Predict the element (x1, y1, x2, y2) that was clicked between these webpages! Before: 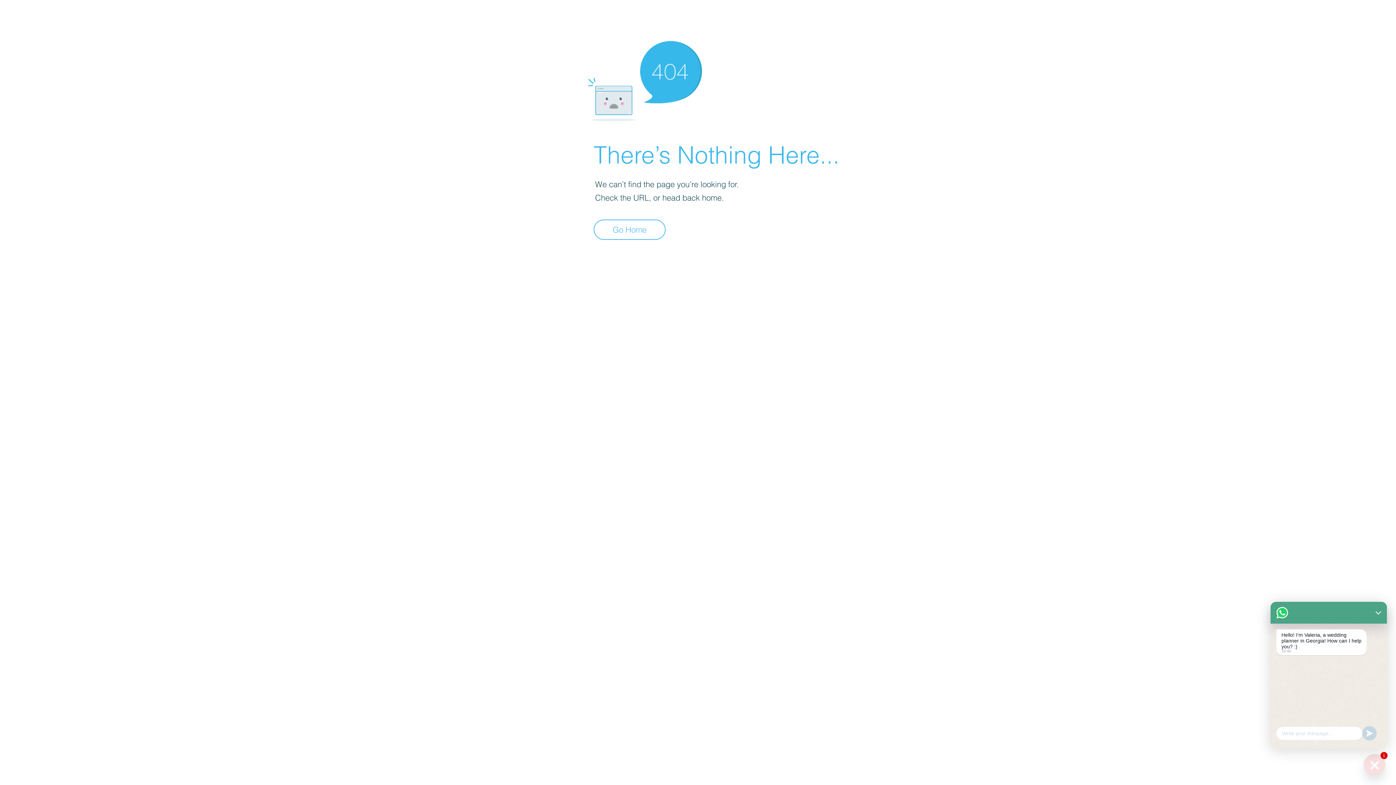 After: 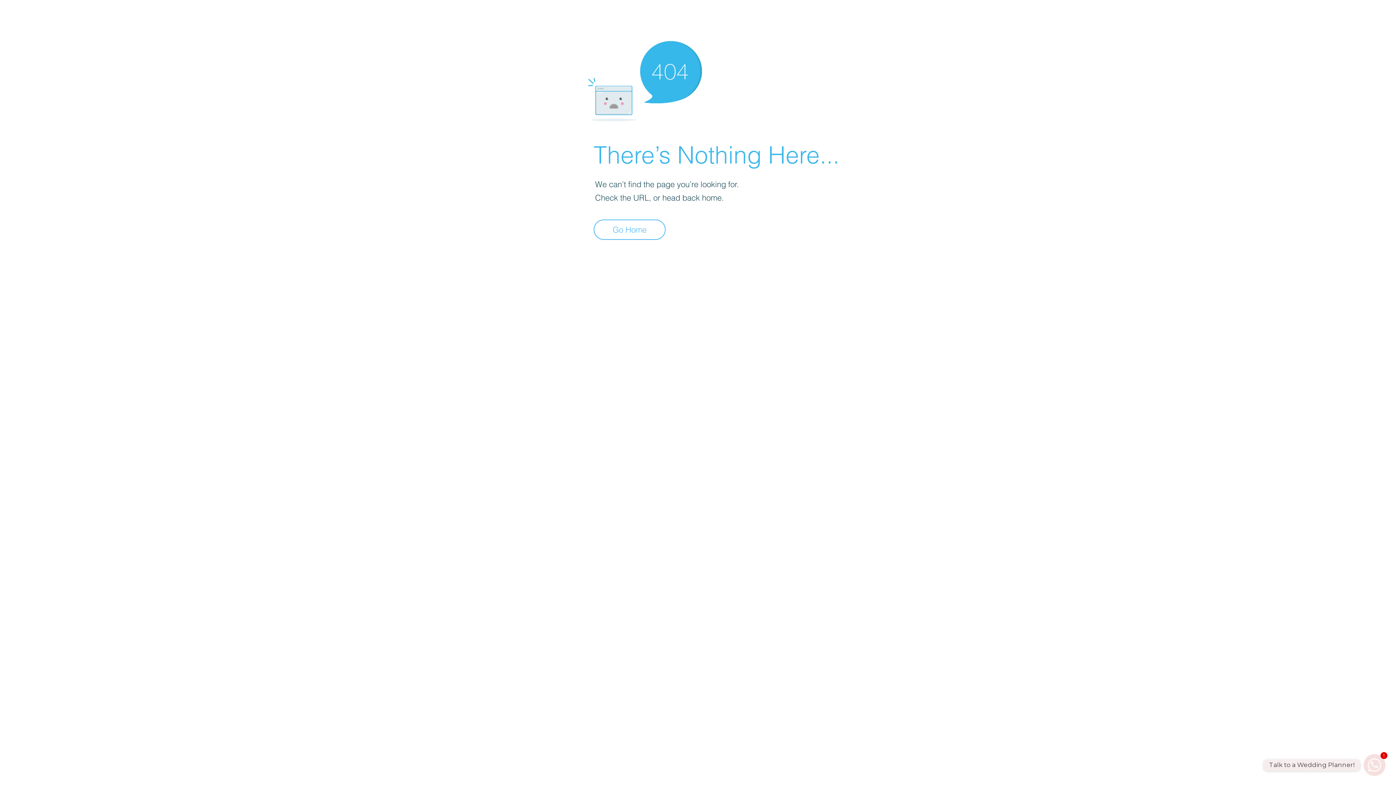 Action: bbox: (1362, 726, 1377, 741)